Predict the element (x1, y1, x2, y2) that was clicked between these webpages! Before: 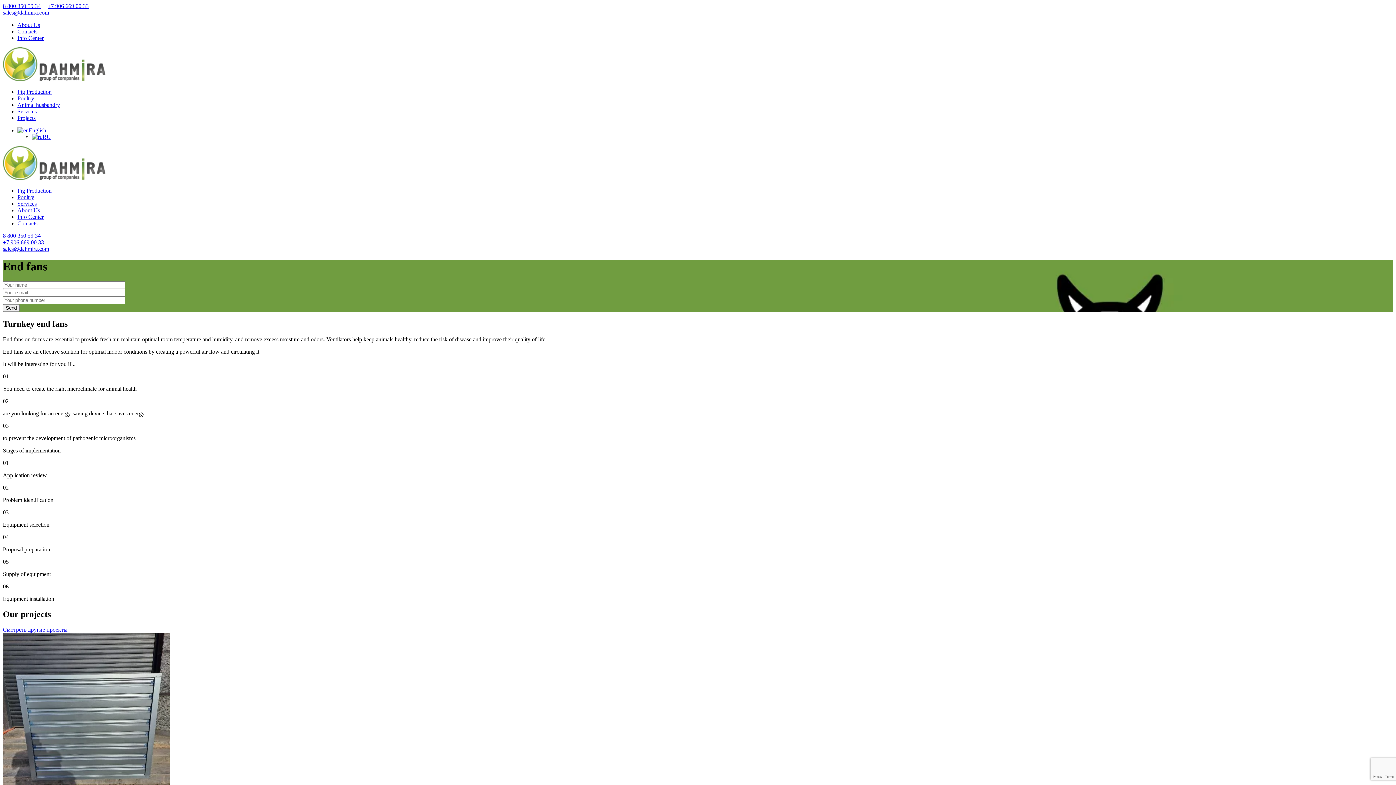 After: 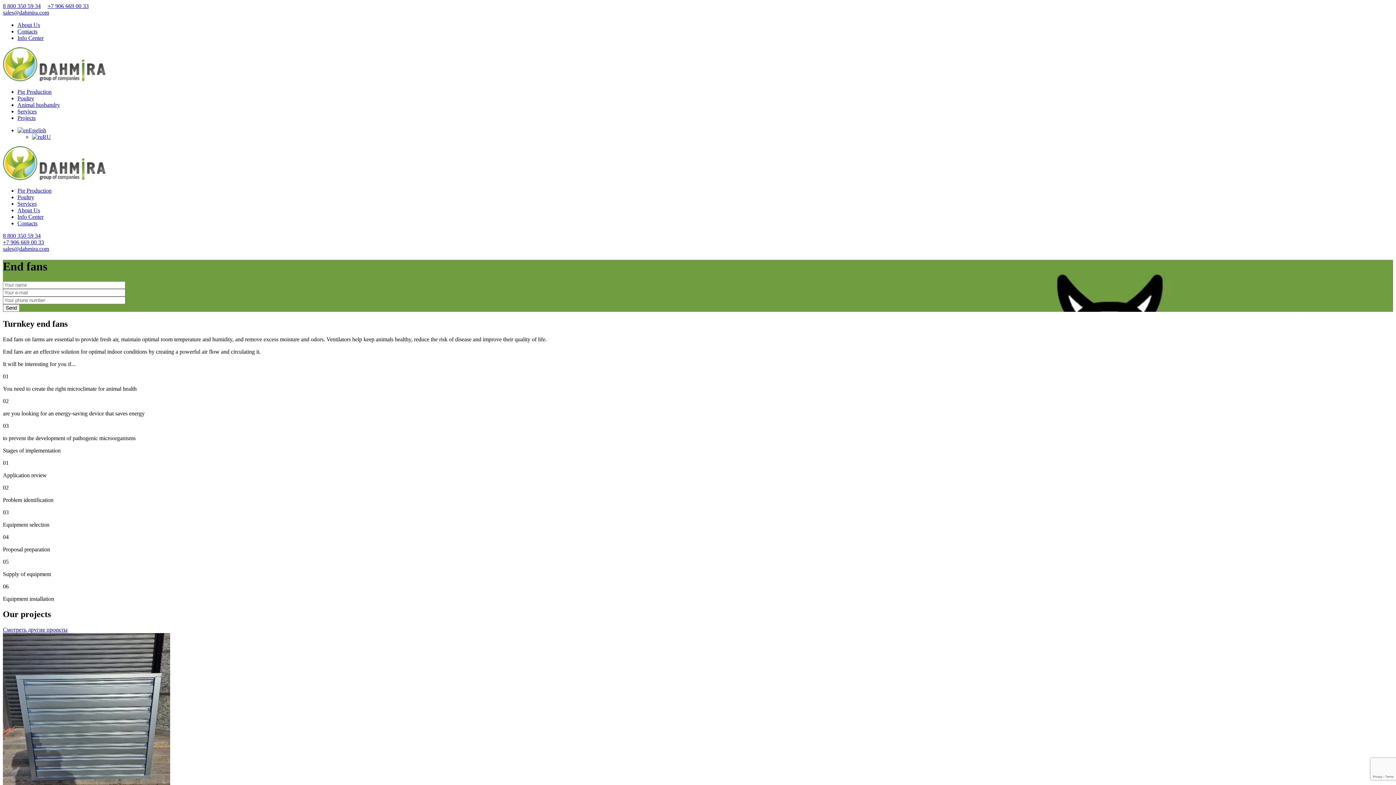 Action: bbox: (17, 127, 46, 133) label: English